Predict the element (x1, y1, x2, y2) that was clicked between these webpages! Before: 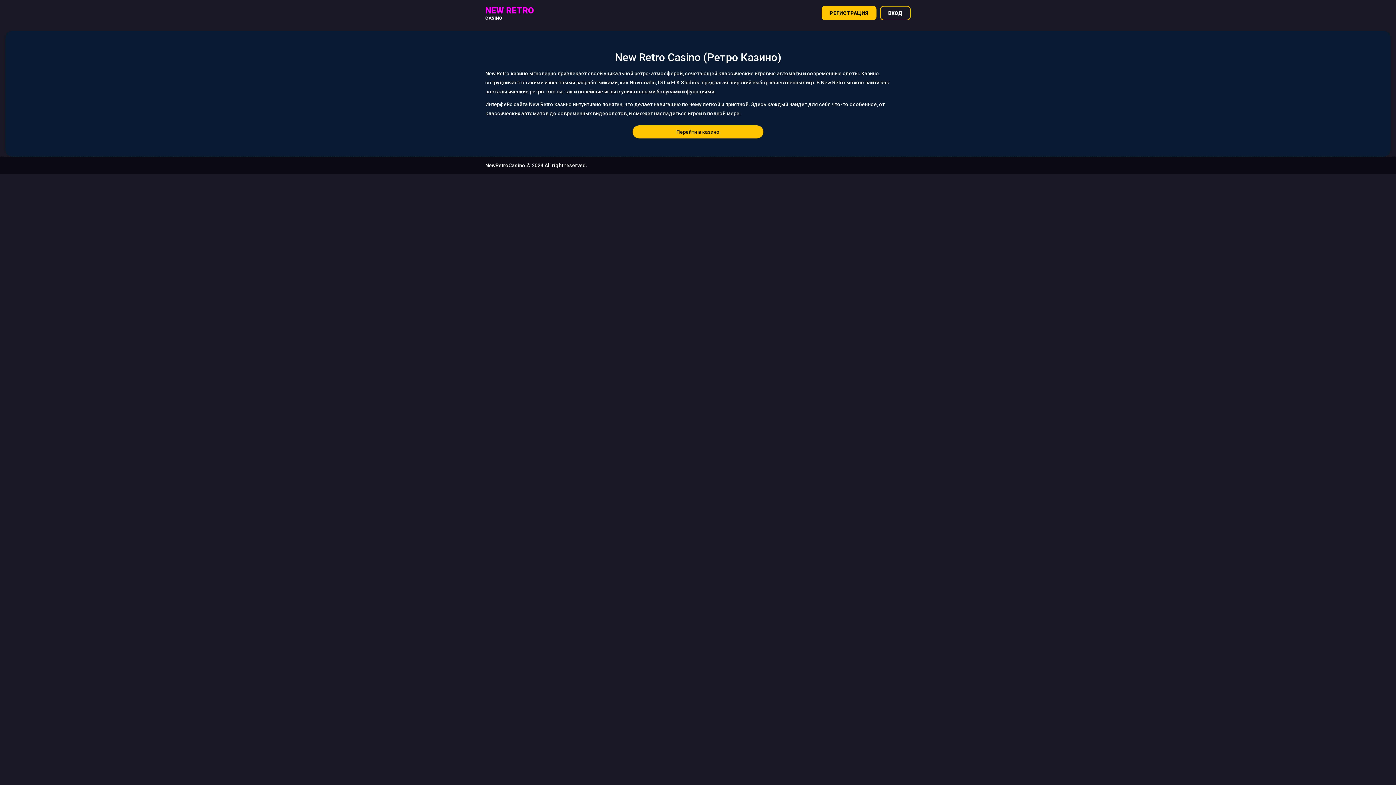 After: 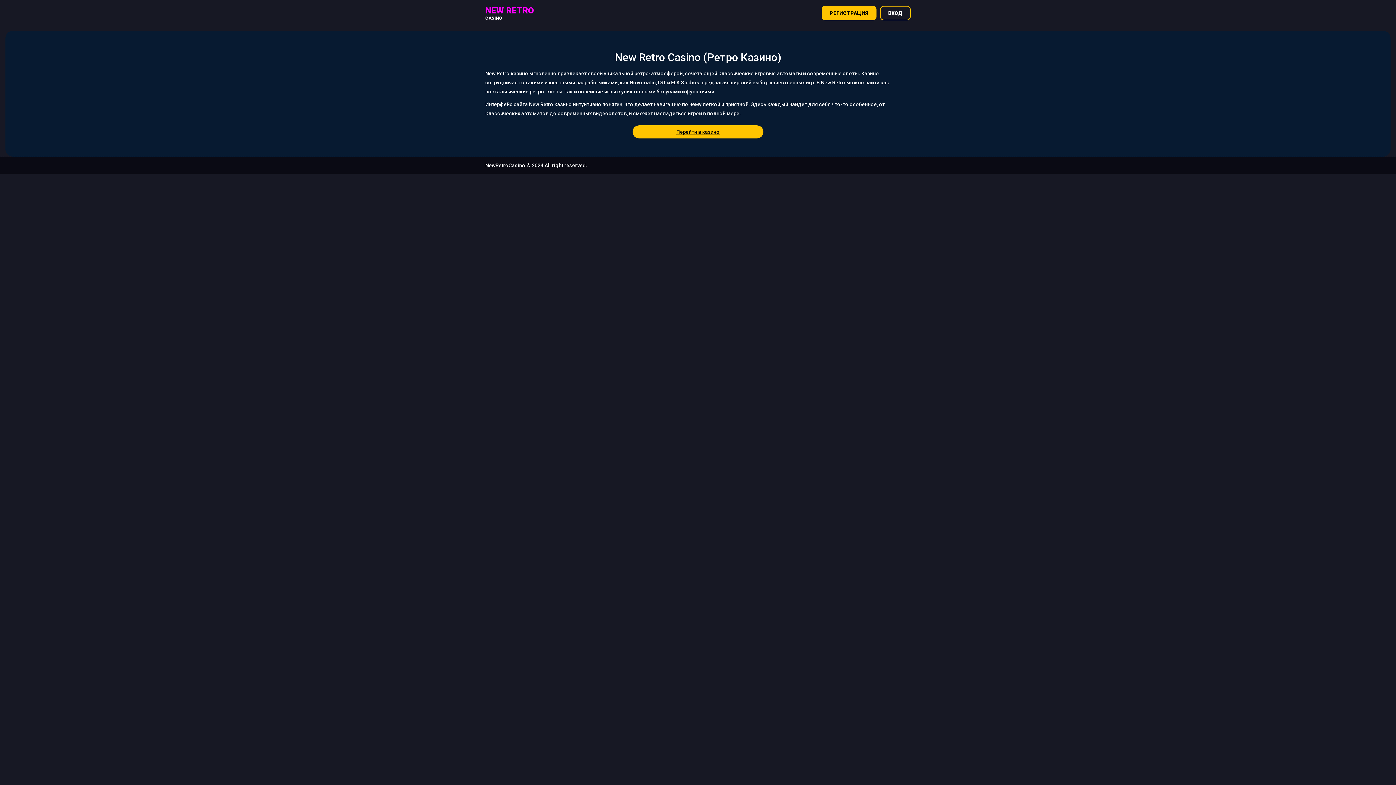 Action: bbox: (632, 125, 763, 138) label: Перейти в казино